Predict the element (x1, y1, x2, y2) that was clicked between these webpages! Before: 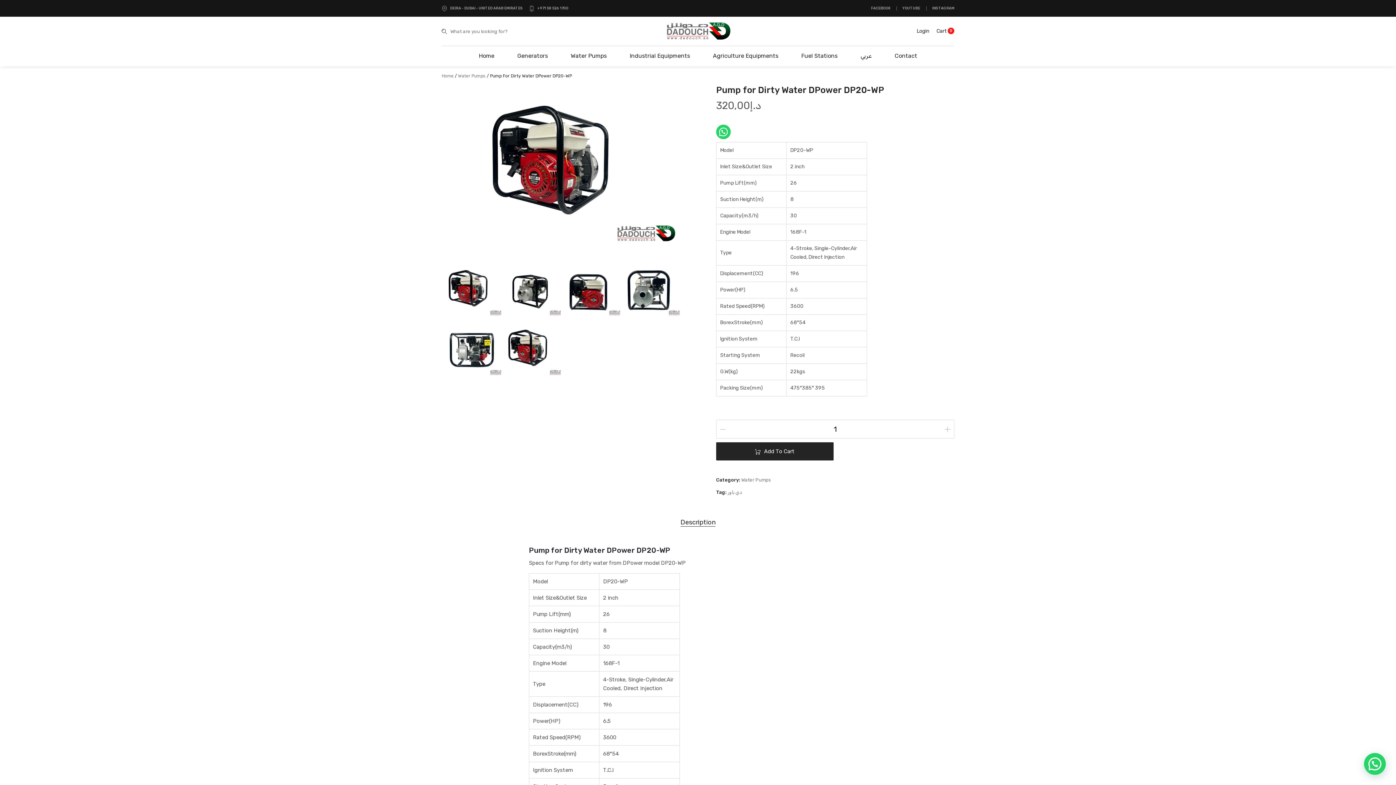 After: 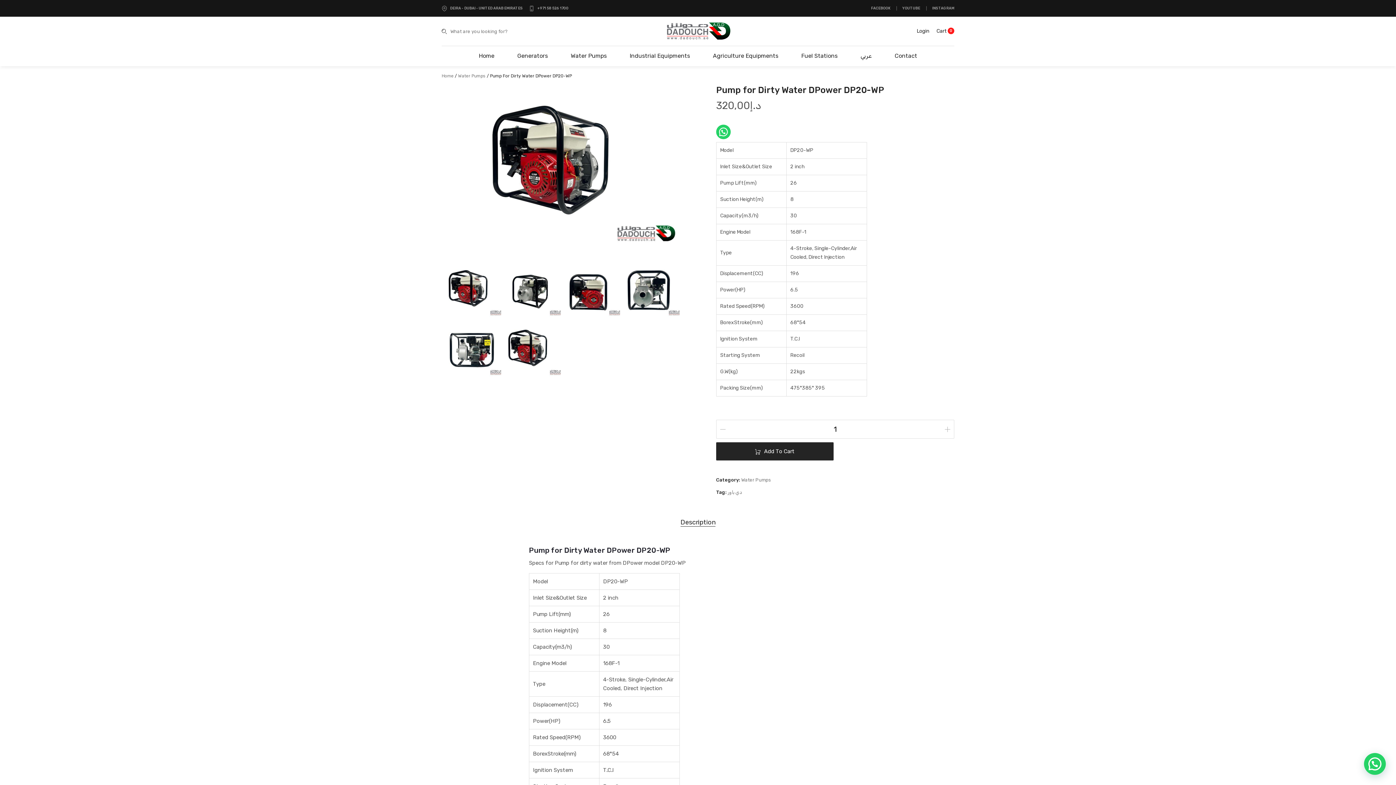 Action: label: Description bbox: (680, 518, 715, 526)